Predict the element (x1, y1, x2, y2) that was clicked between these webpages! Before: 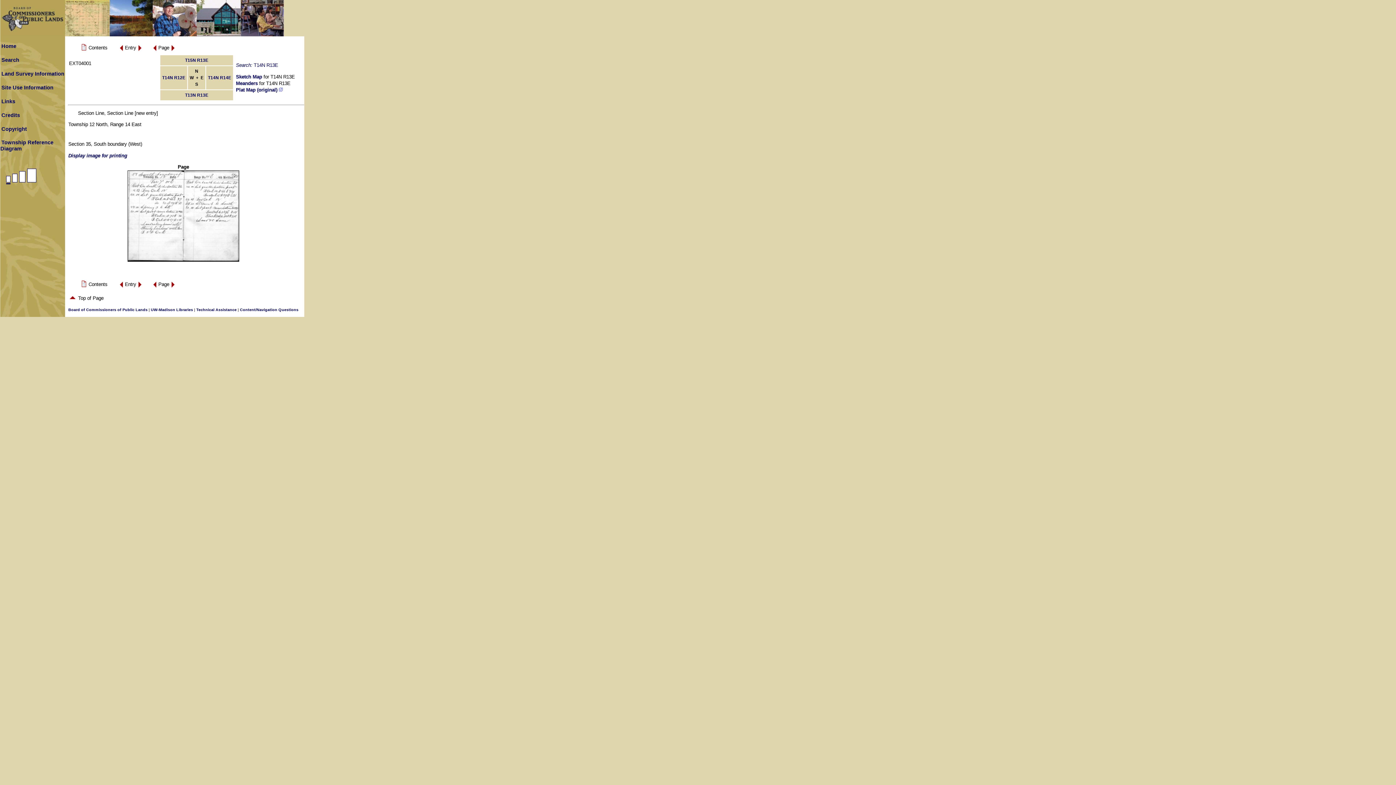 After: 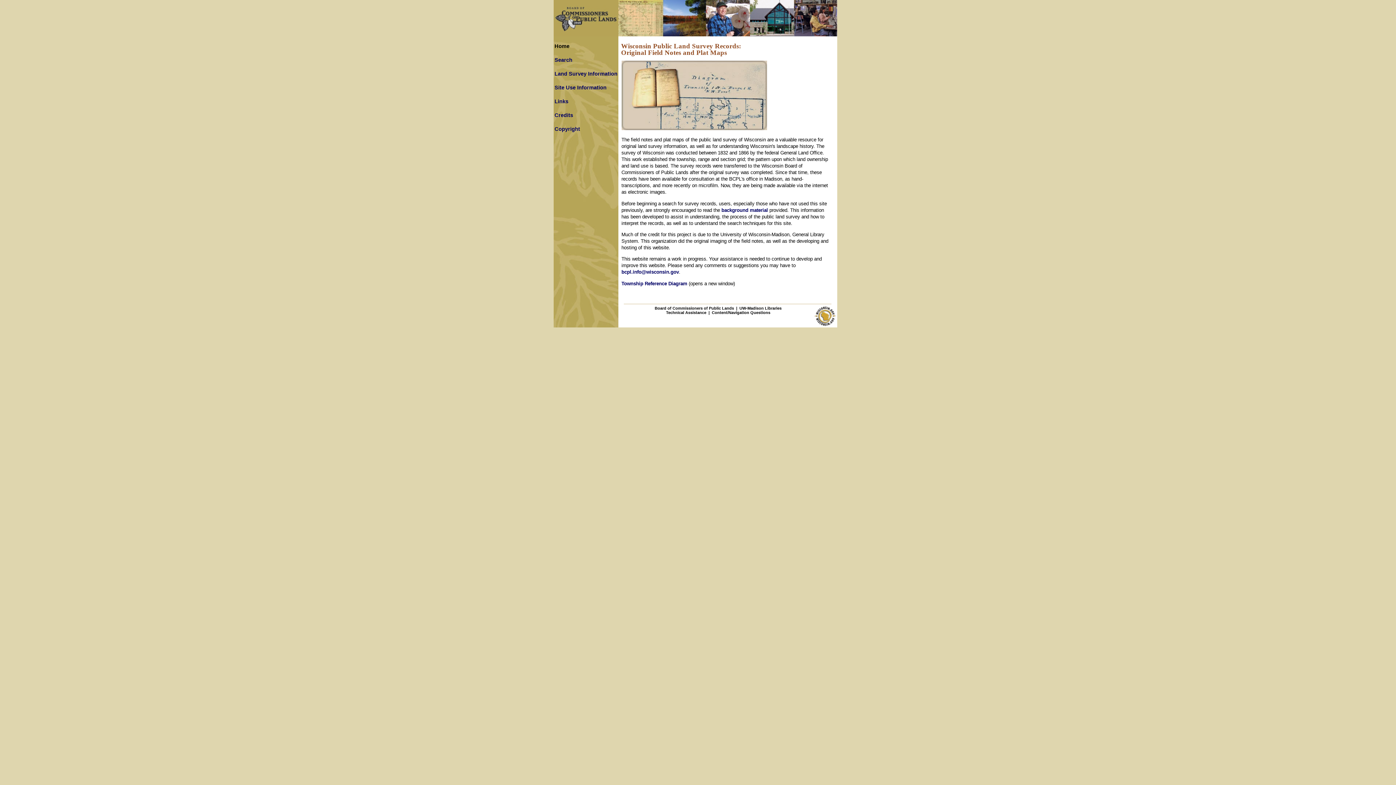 Action: bbox: (1, 43, 16, 49) label: Home